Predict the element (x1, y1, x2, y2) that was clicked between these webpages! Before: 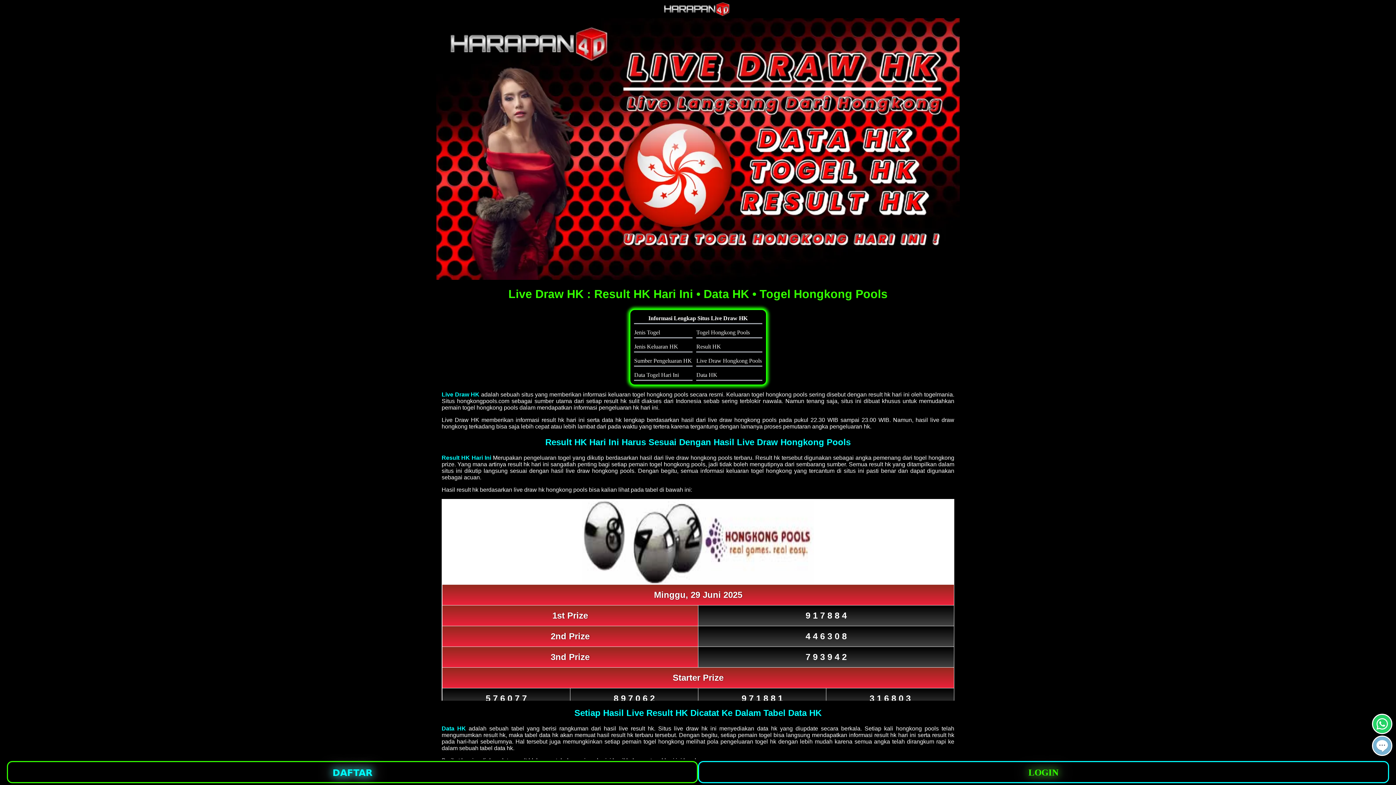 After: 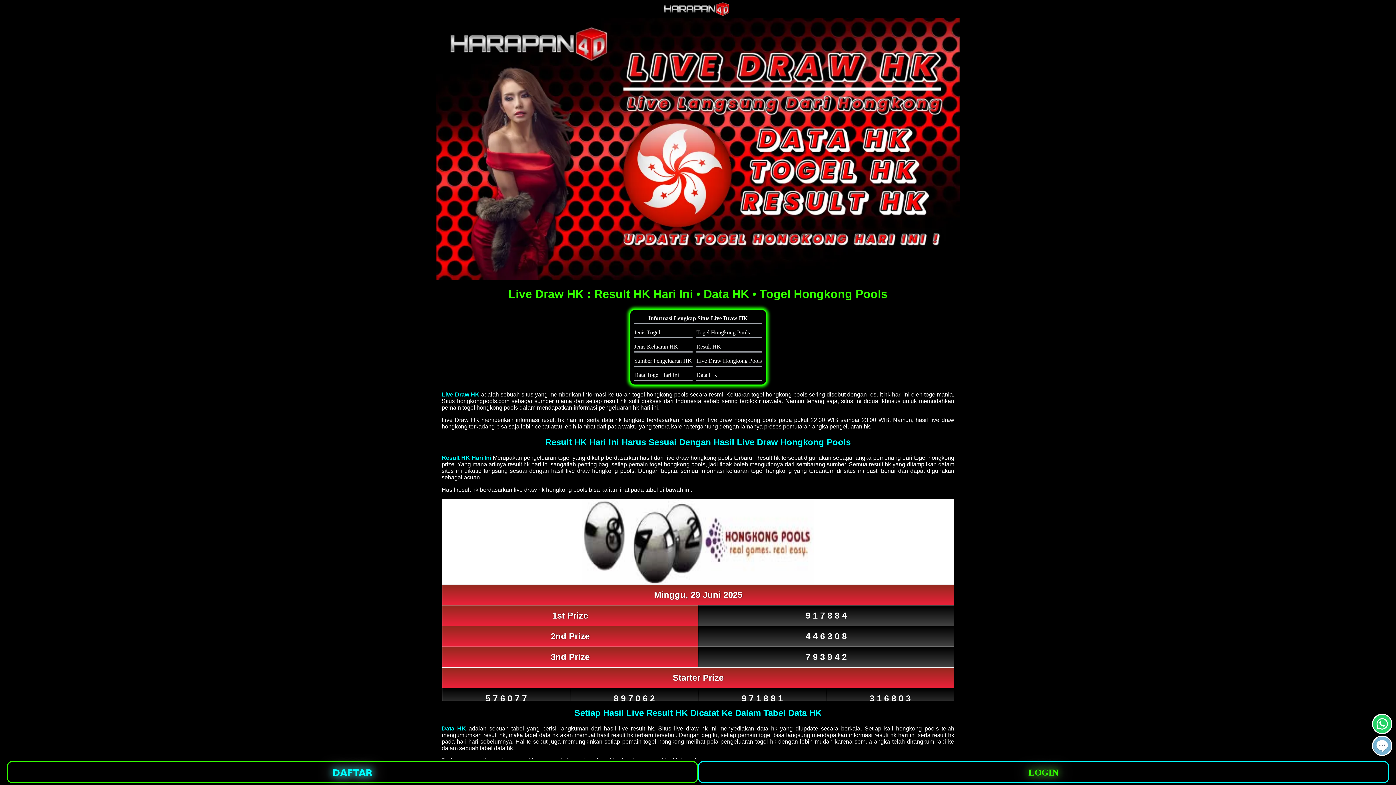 Action: bbox: (1372, 736, 1392, 756) label: livechat button